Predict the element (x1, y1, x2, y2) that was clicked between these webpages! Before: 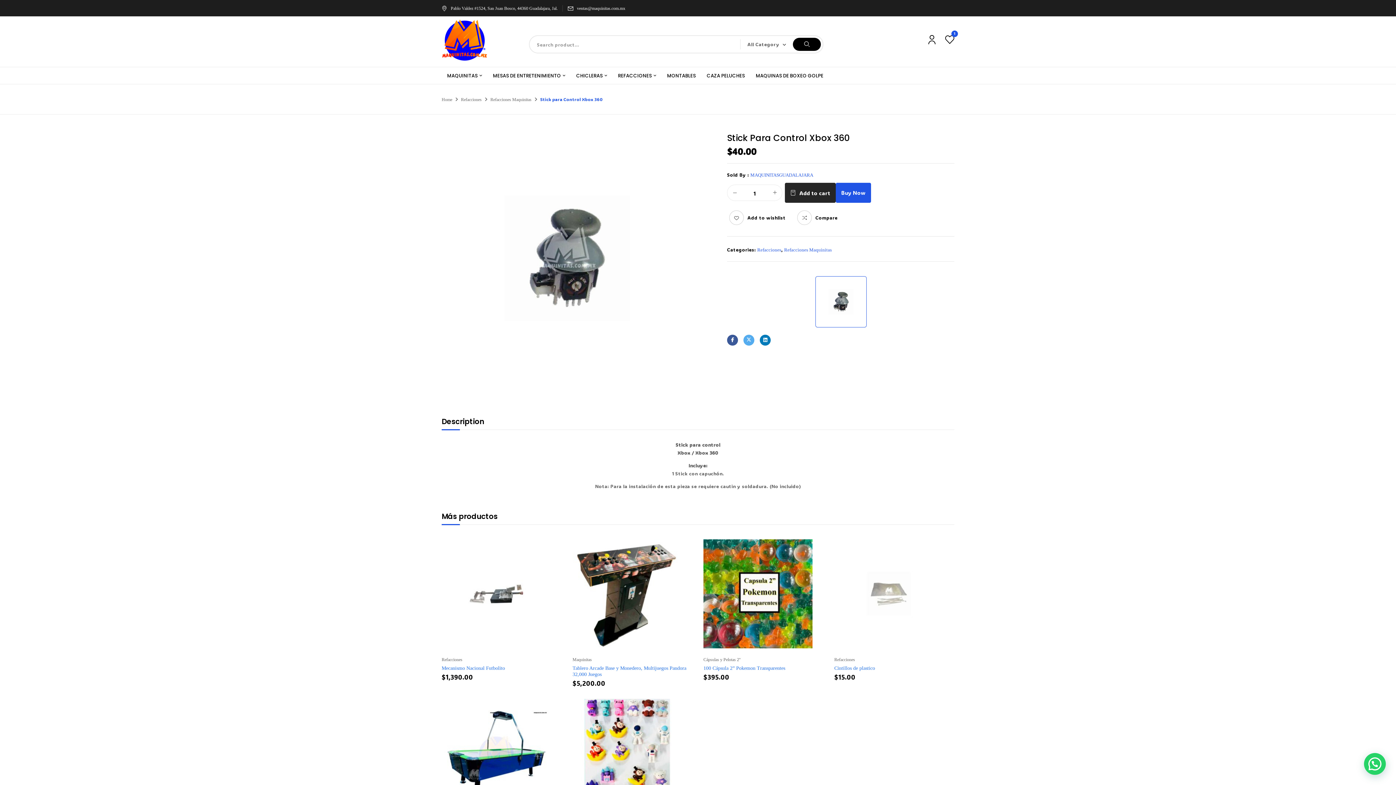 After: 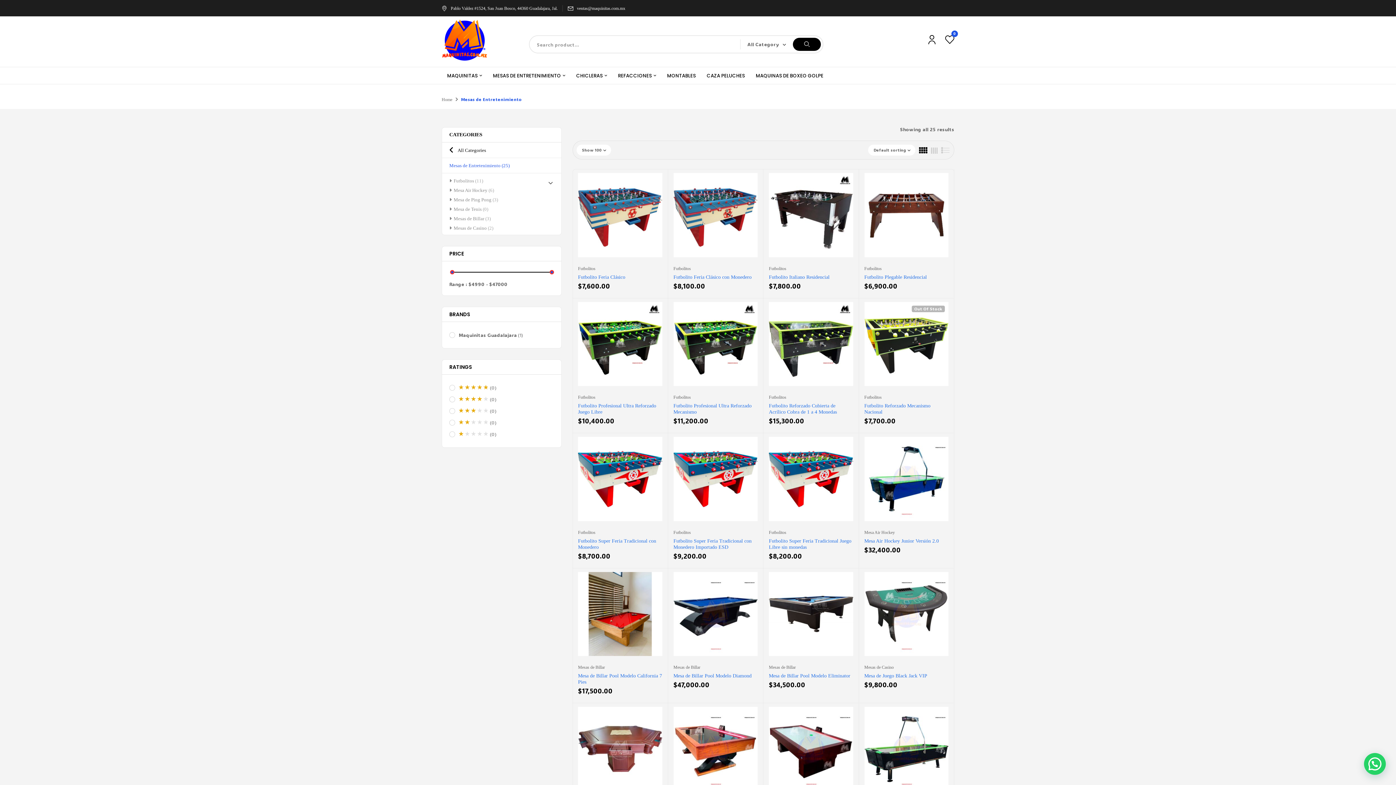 Action: bbox: (493, 71, 565, 80) label: MESAS DE ENTRETENIMIENTO